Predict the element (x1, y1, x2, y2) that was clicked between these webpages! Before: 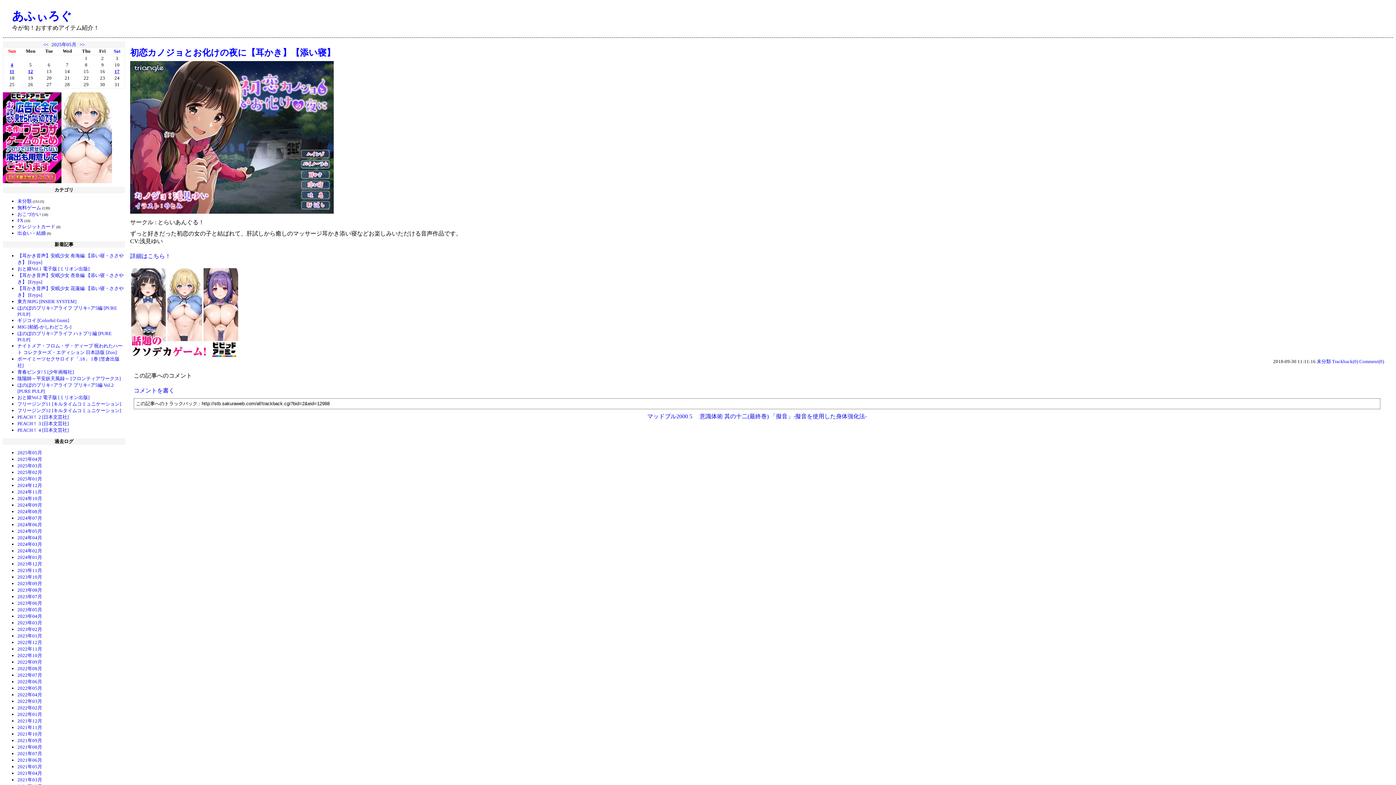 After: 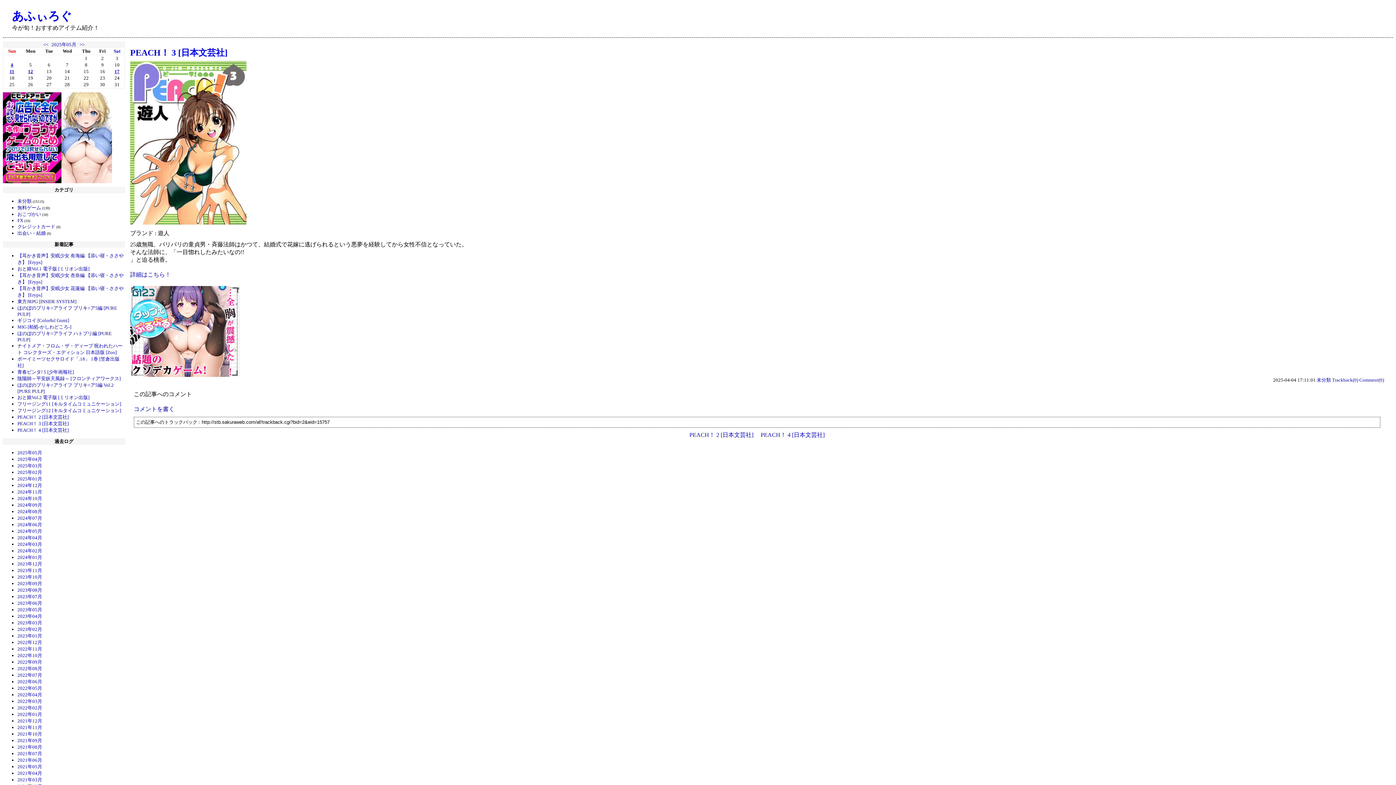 Action: bbox: (17, 421, 68, 426) label: PEACH！ 3 [日本文芸社]